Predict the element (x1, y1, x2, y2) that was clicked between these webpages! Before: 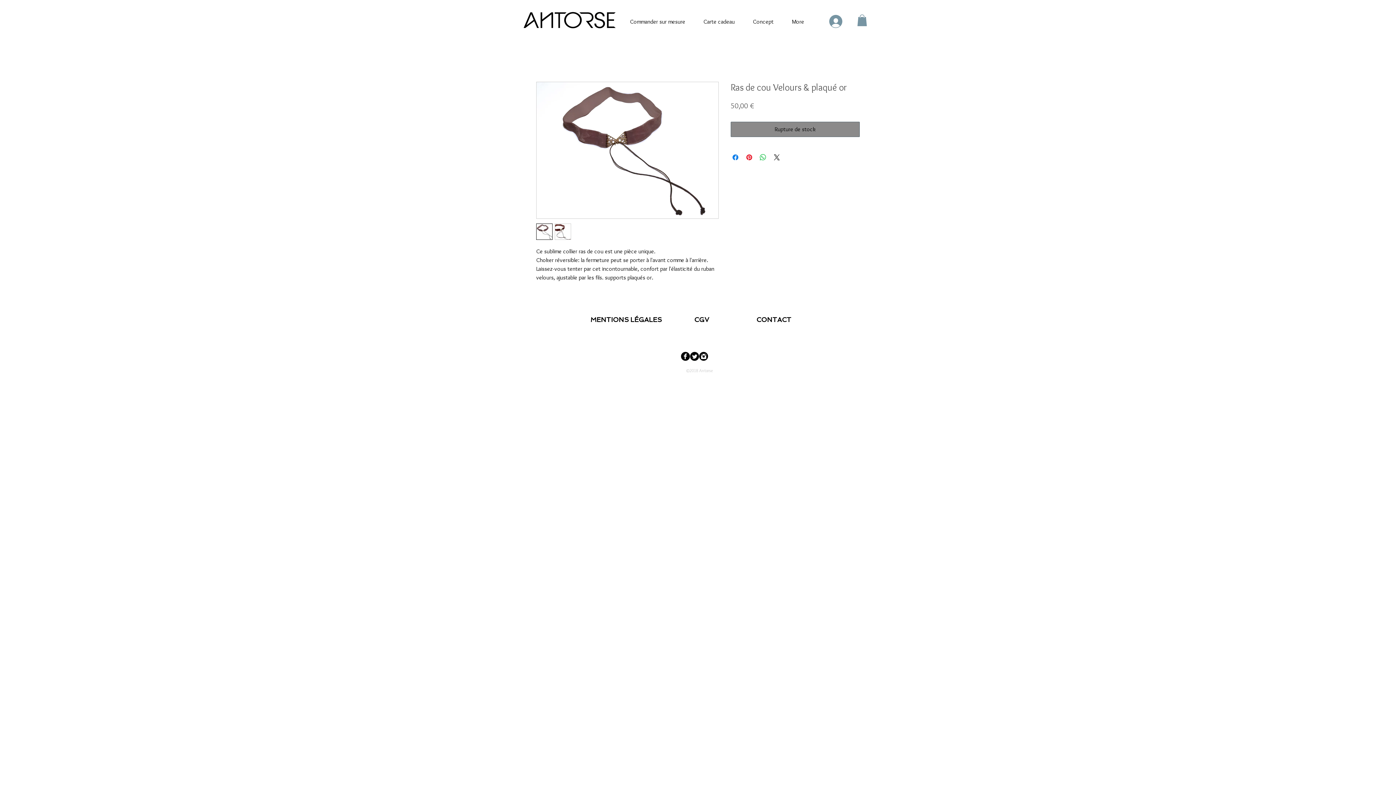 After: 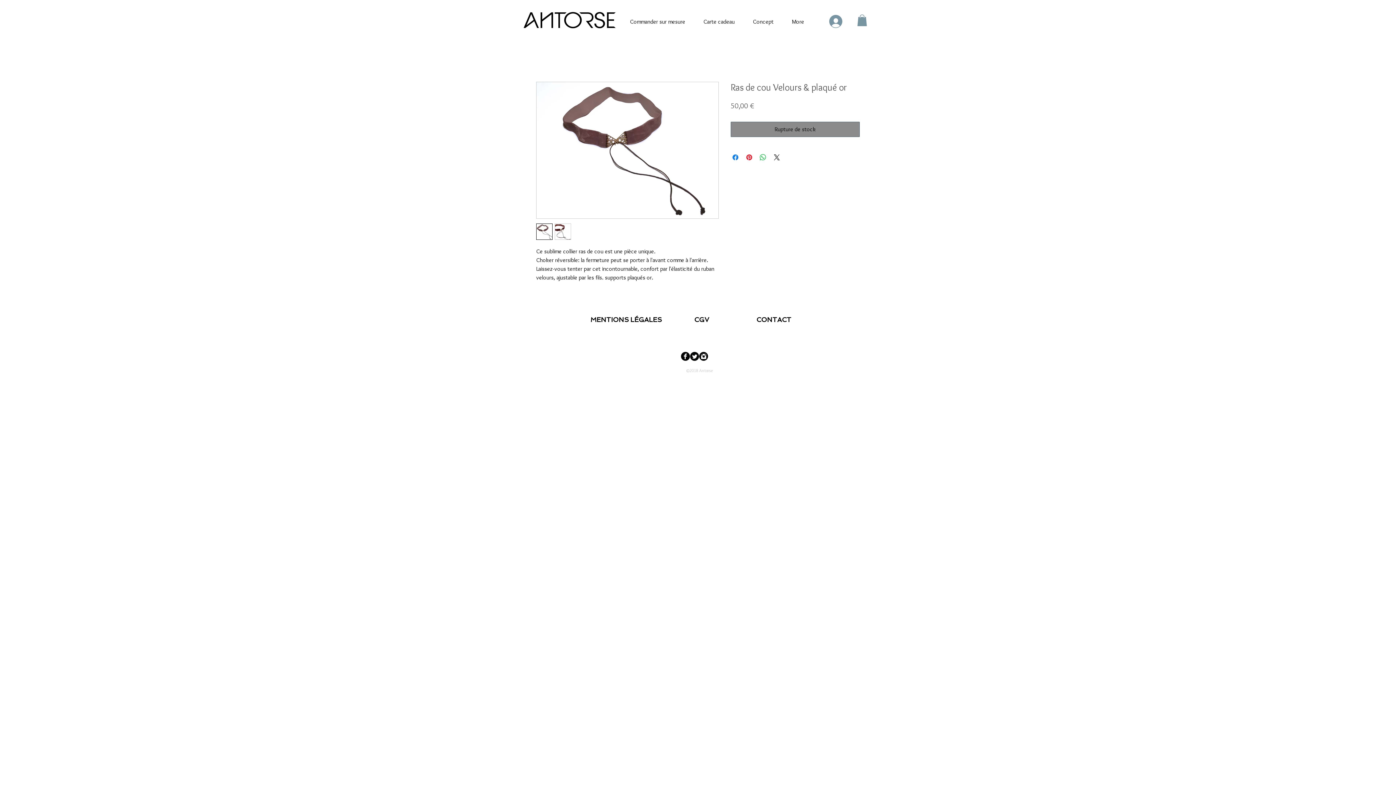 Action: bbox: (699, 352, 708, 361) label: Instagram Black Round 